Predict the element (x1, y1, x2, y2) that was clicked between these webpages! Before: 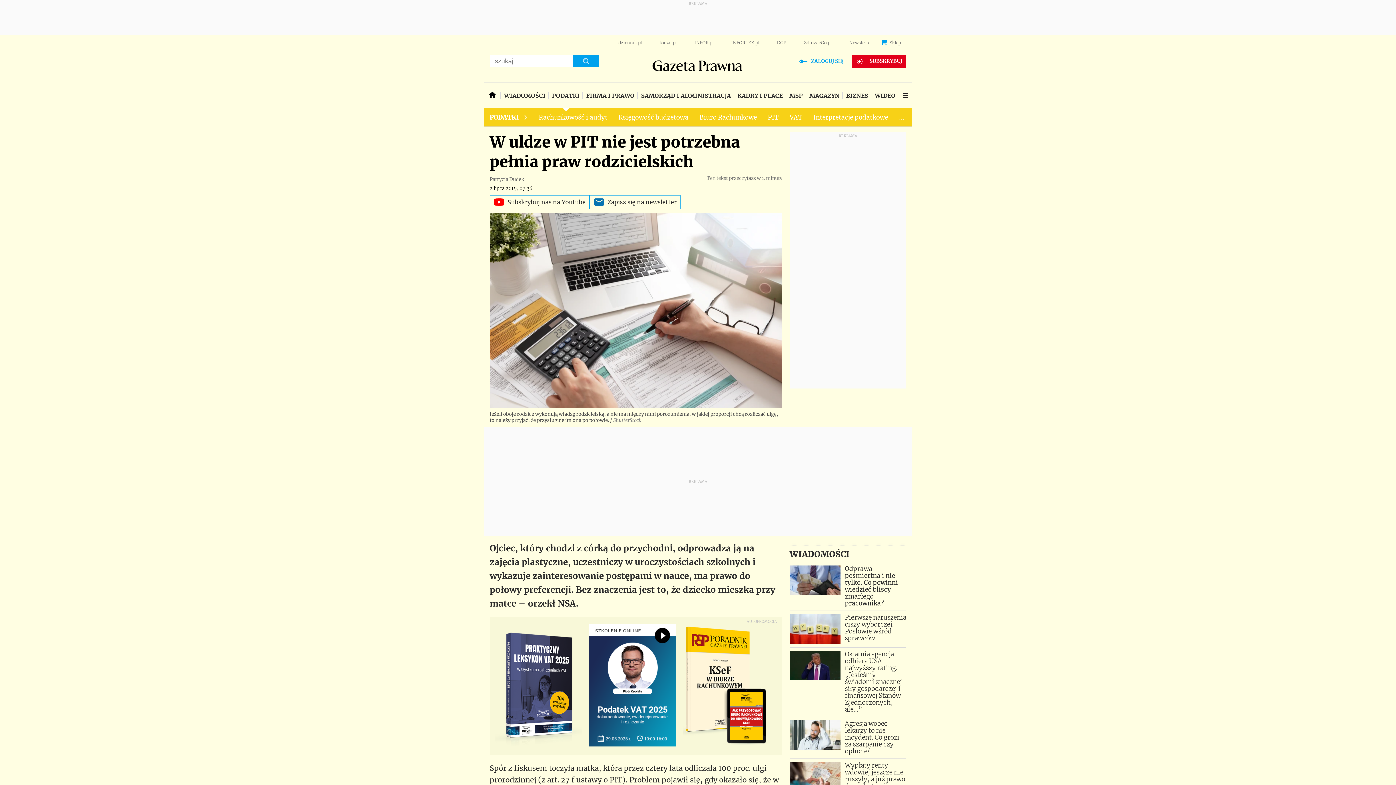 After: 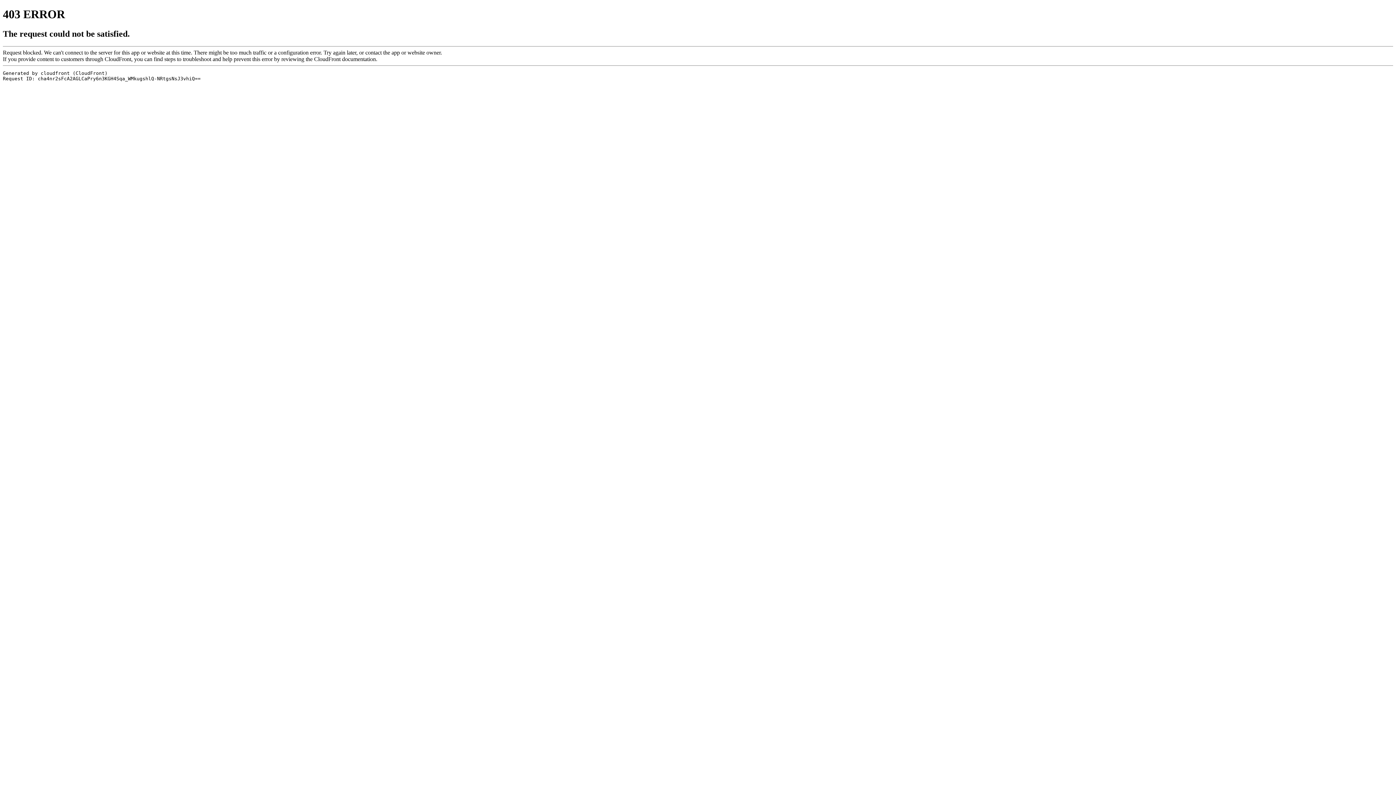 Action: label: Rachunkowość i audyt bbox: (533, 108, 613, 126)